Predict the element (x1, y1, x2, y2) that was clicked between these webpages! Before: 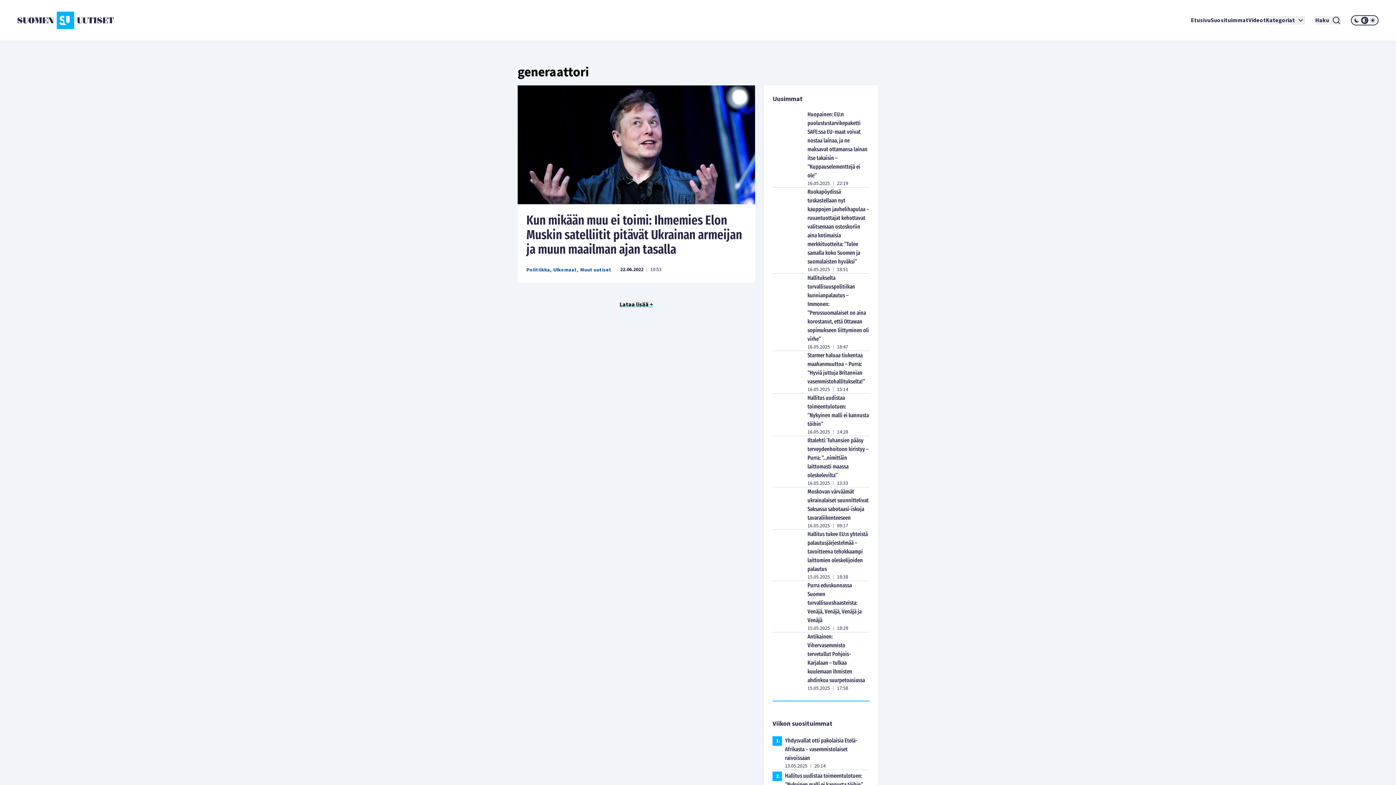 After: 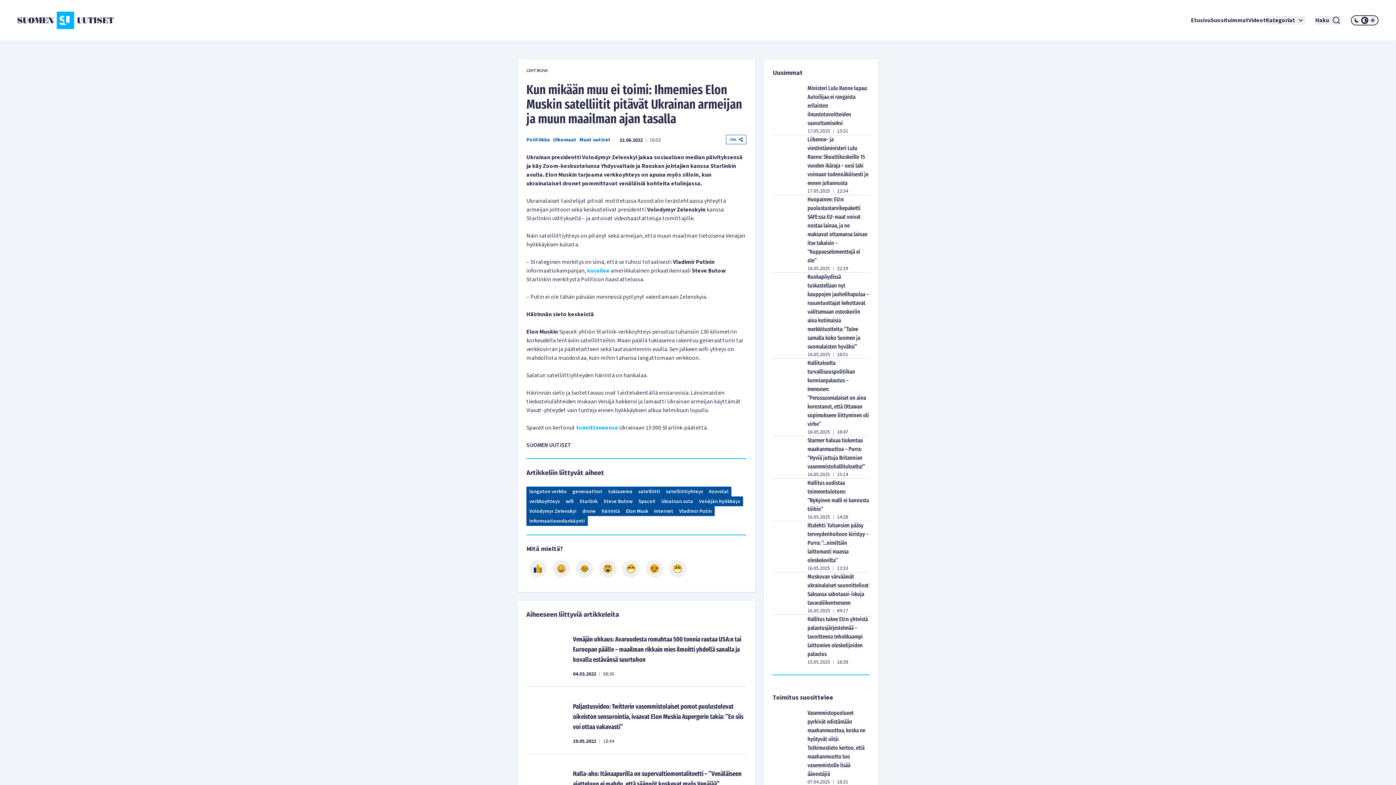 Action: bbox: (526, 212, 746, 256) label: Kun mikään muu ei toimi: Ihmemies Elon Muskin satelliitit pitävät Ukrainan armeijan ja muun maailman ajan tasalla